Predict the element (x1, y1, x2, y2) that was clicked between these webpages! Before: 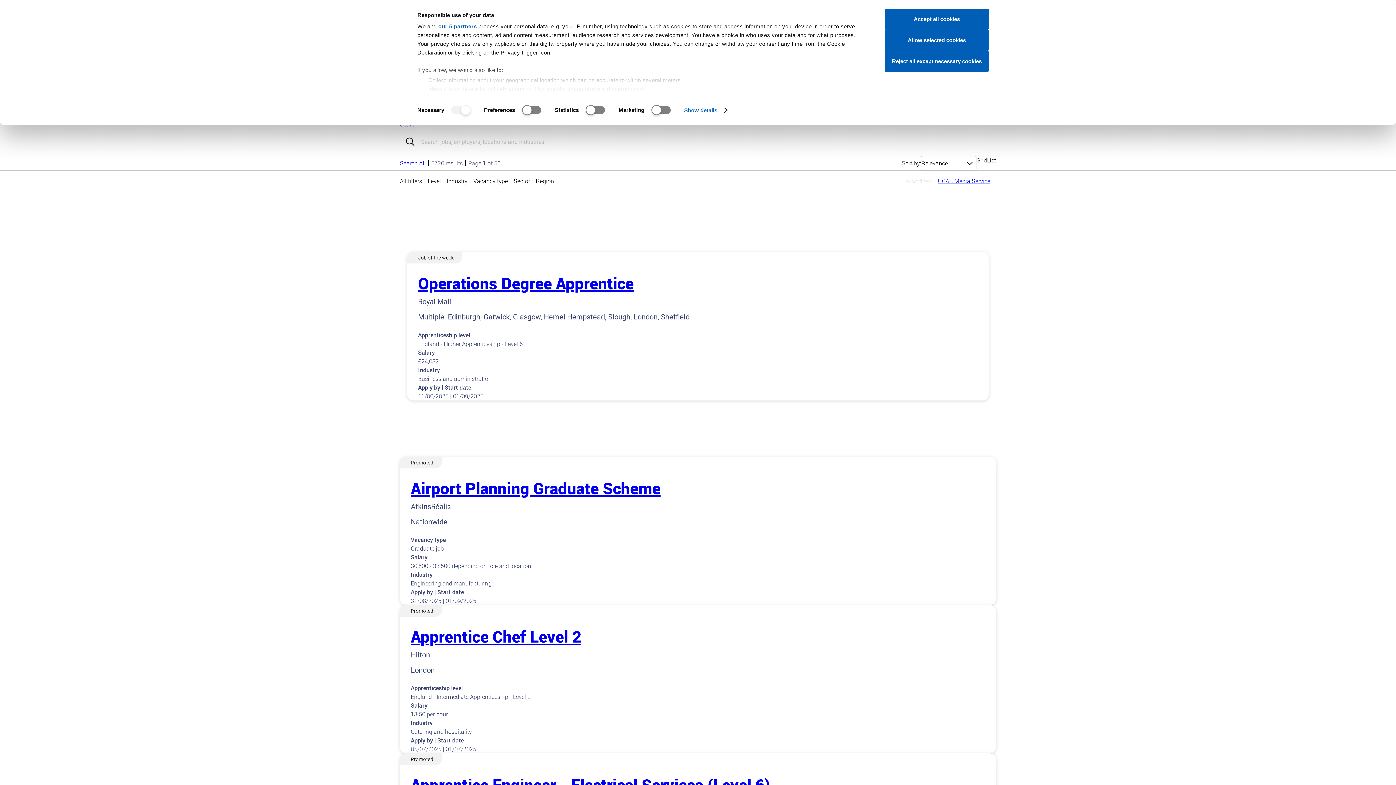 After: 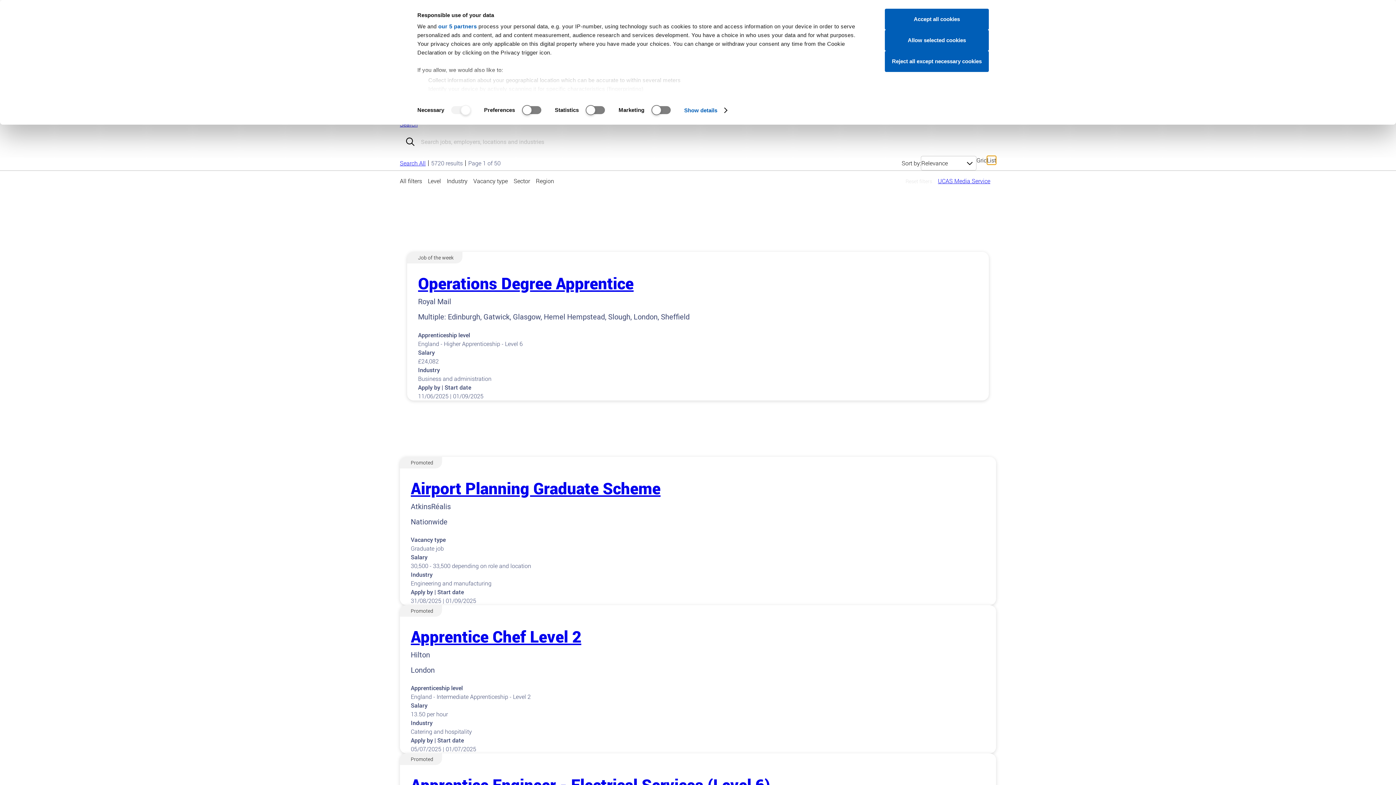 Action: label: List bbox: (987, 156, 996, 164)